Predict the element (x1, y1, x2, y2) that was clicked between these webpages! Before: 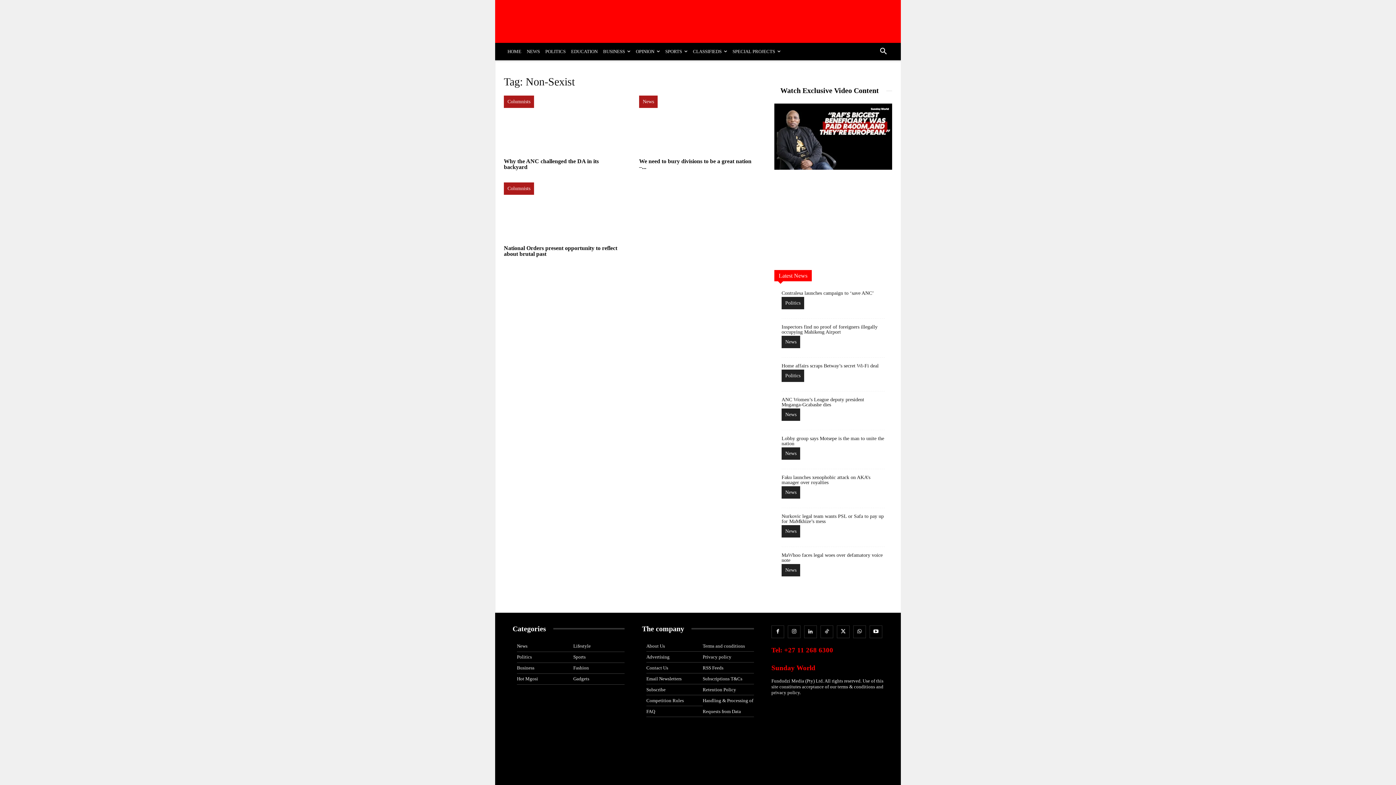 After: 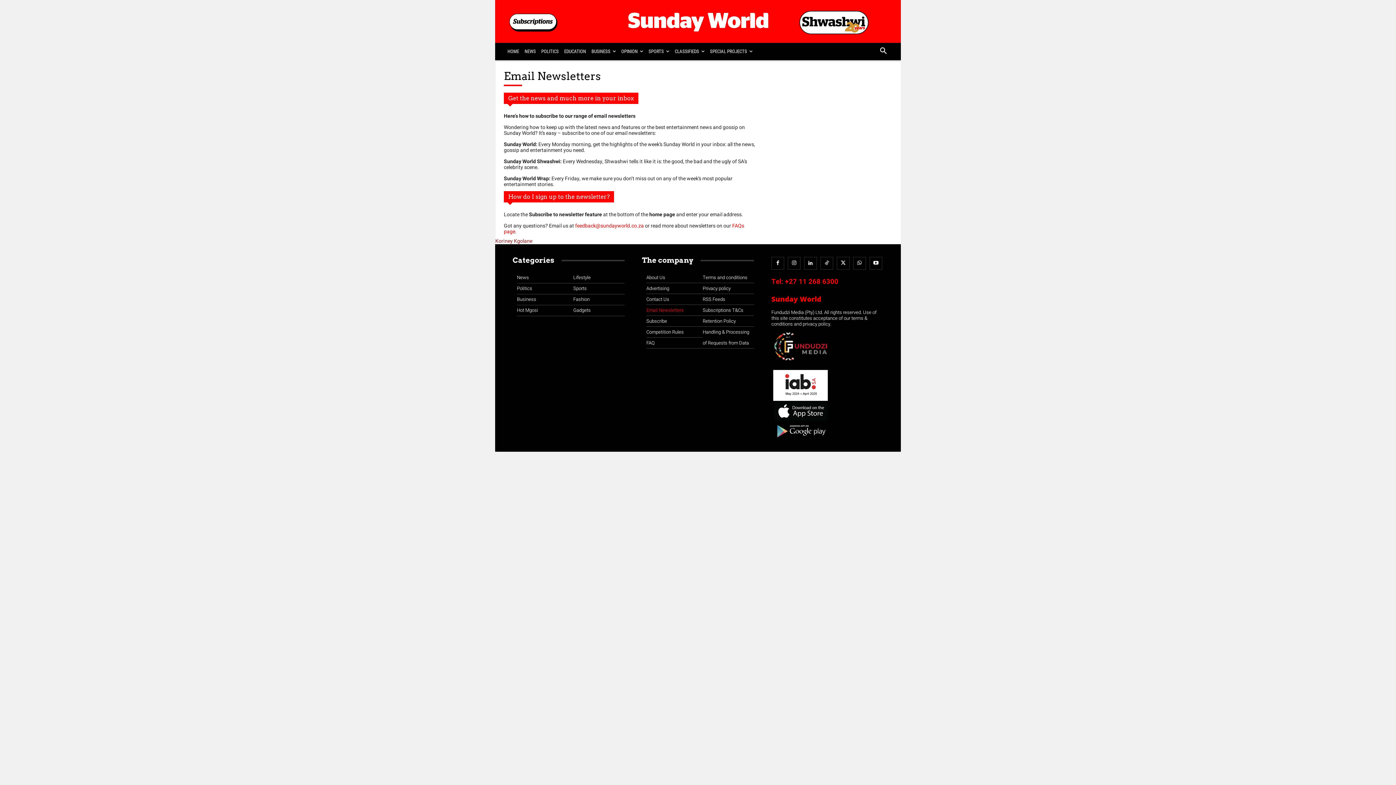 Action: label: Email Newsletters bbox: (646, 673, 697, 684)